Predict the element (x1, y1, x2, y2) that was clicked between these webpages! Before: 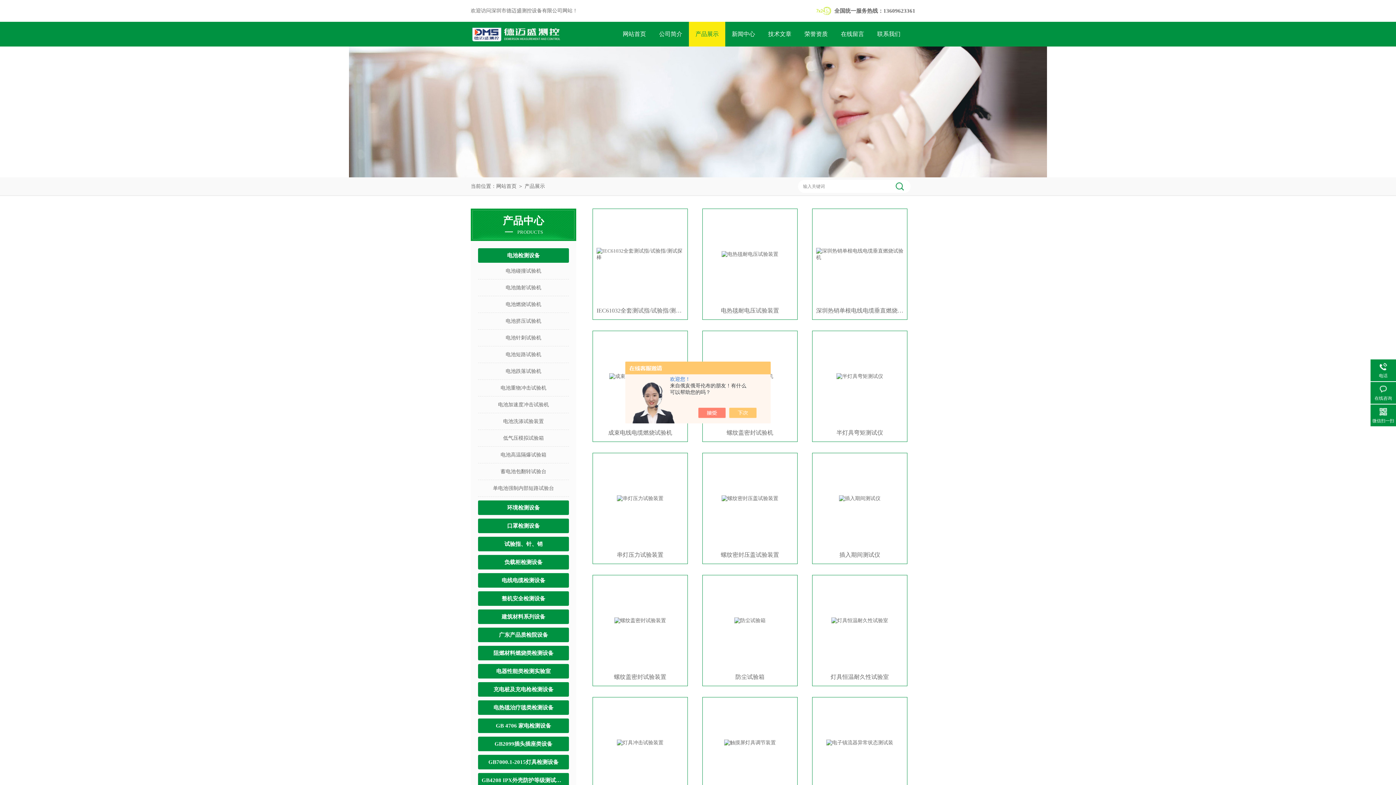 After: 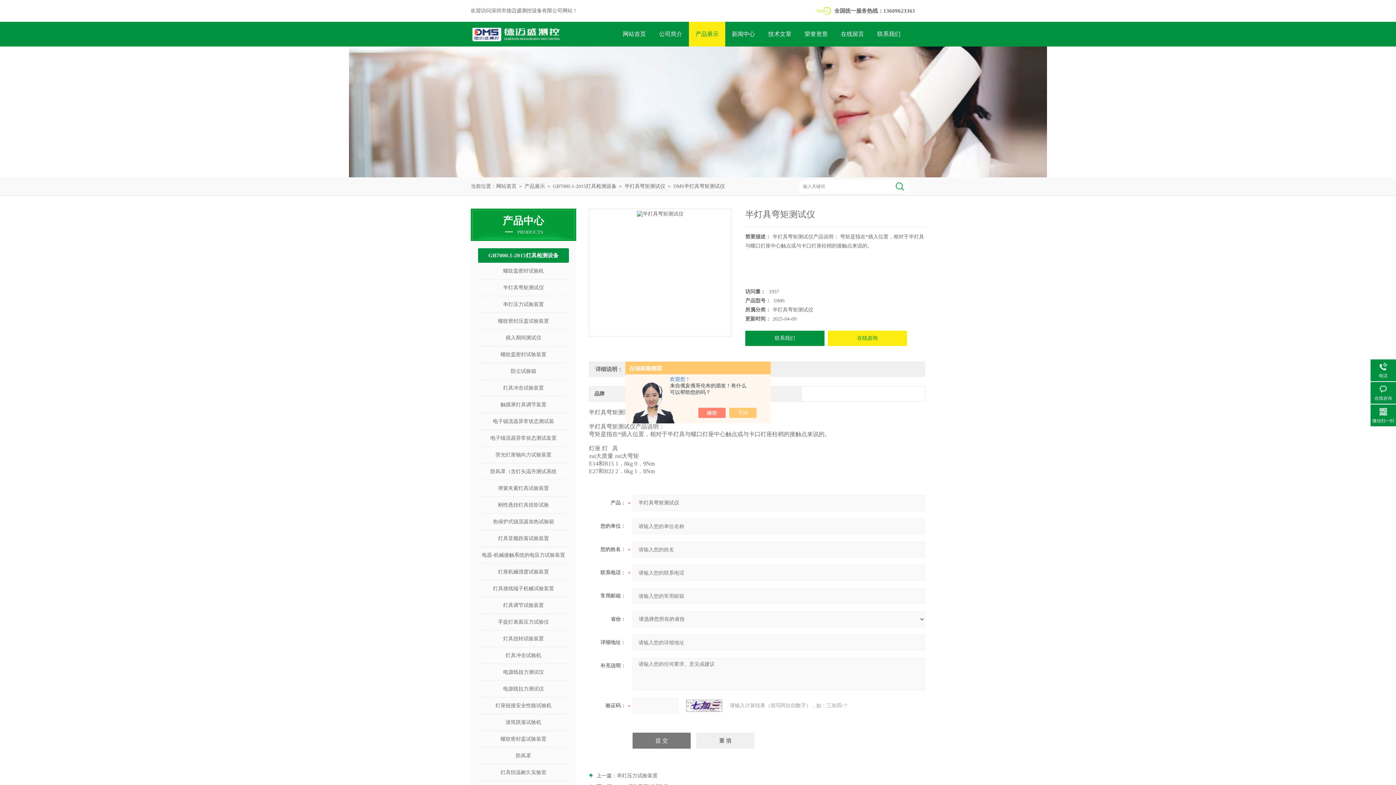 Action: bbox: (812, 331, 907, 422)